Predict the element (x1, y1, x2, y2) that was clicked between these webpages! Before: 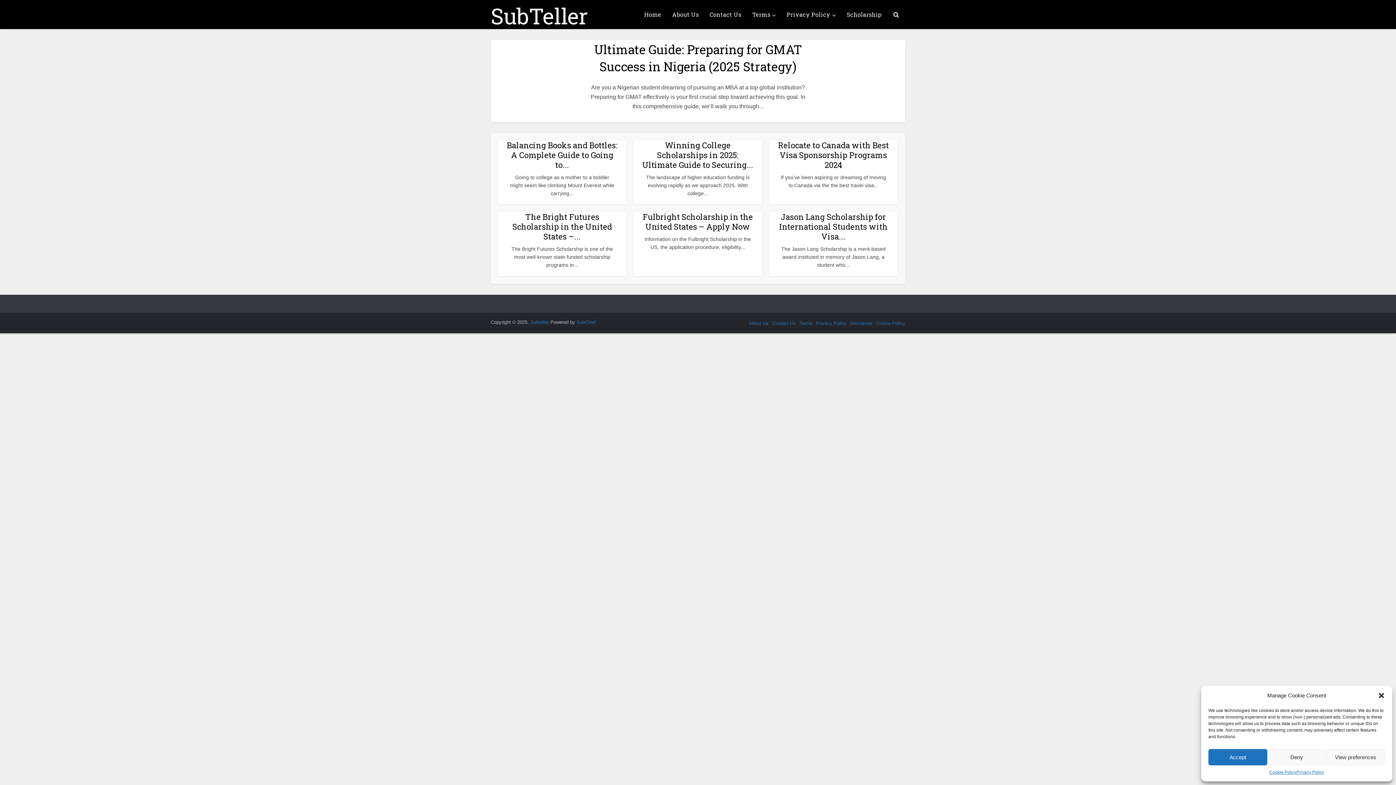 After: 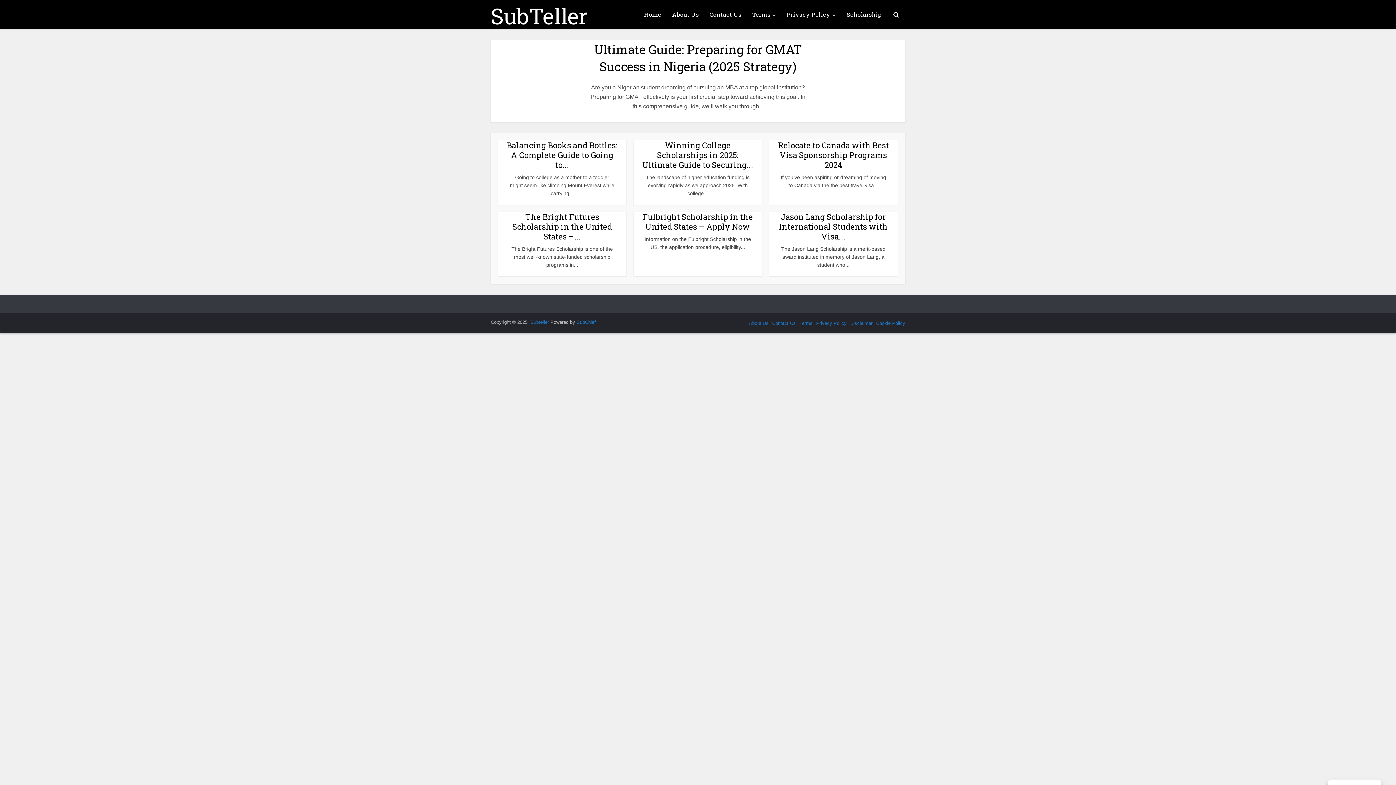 Action: label: Close dialog bbox: (1378, 692, 1385, 699)